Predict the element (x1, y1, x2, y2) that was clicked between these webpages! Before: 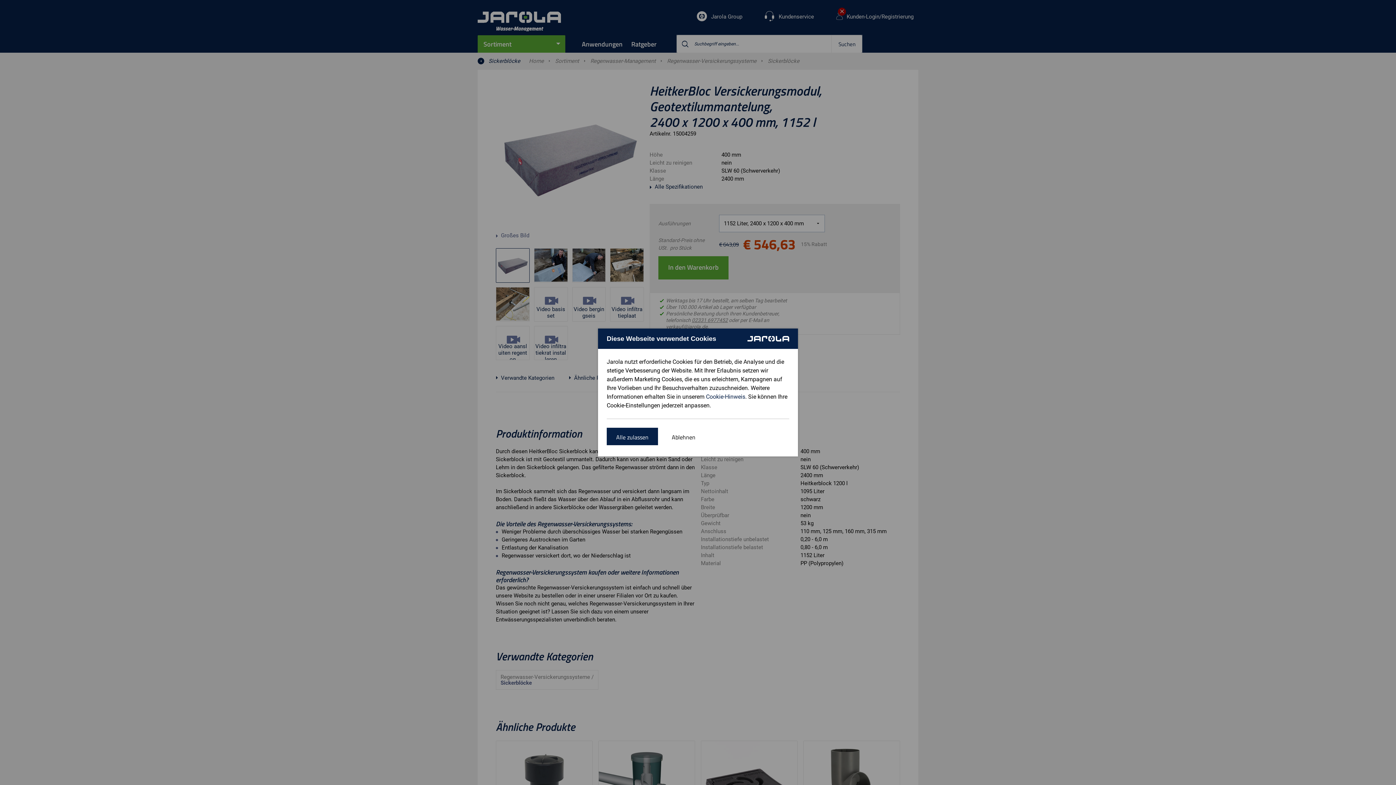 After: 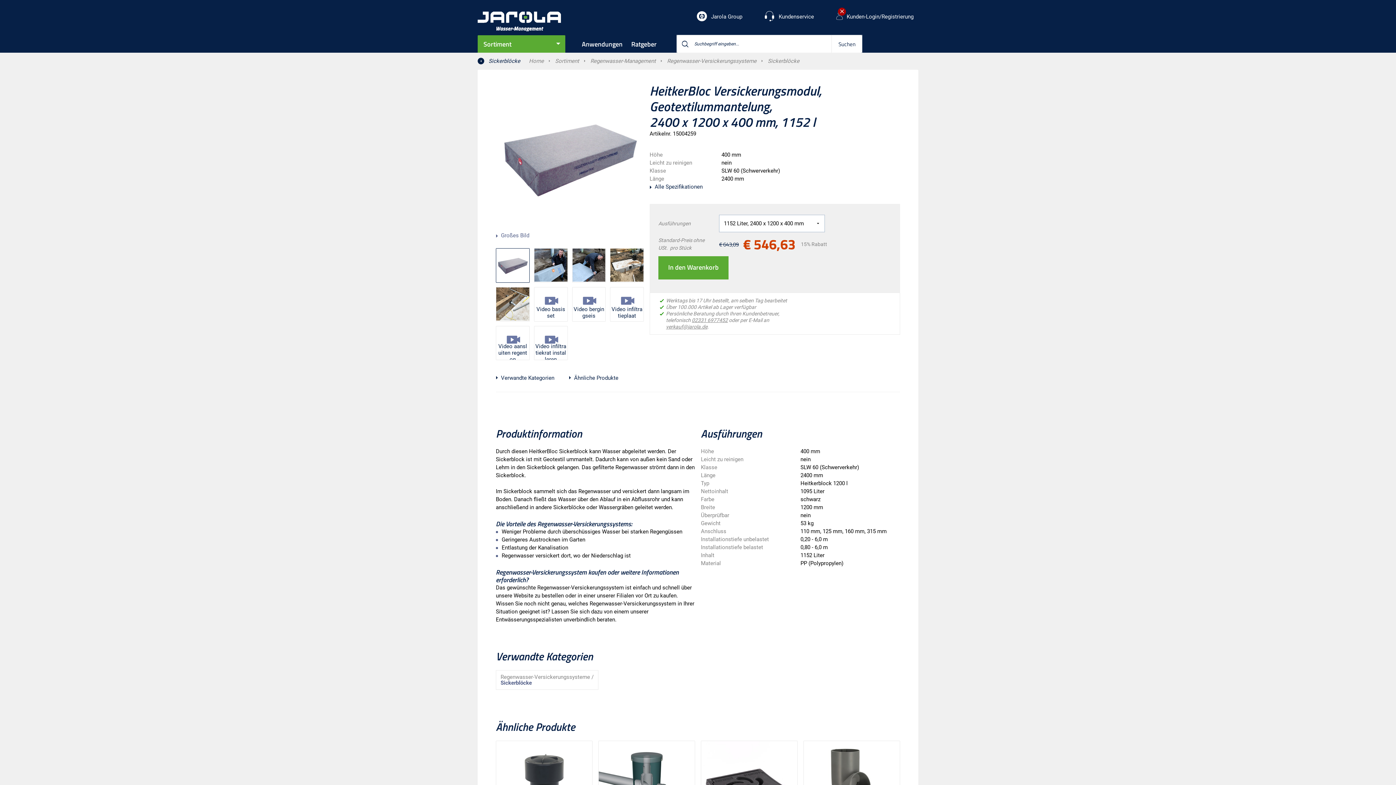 Action: bbox: (606, 428, 658, 445) label: Alle zulassen